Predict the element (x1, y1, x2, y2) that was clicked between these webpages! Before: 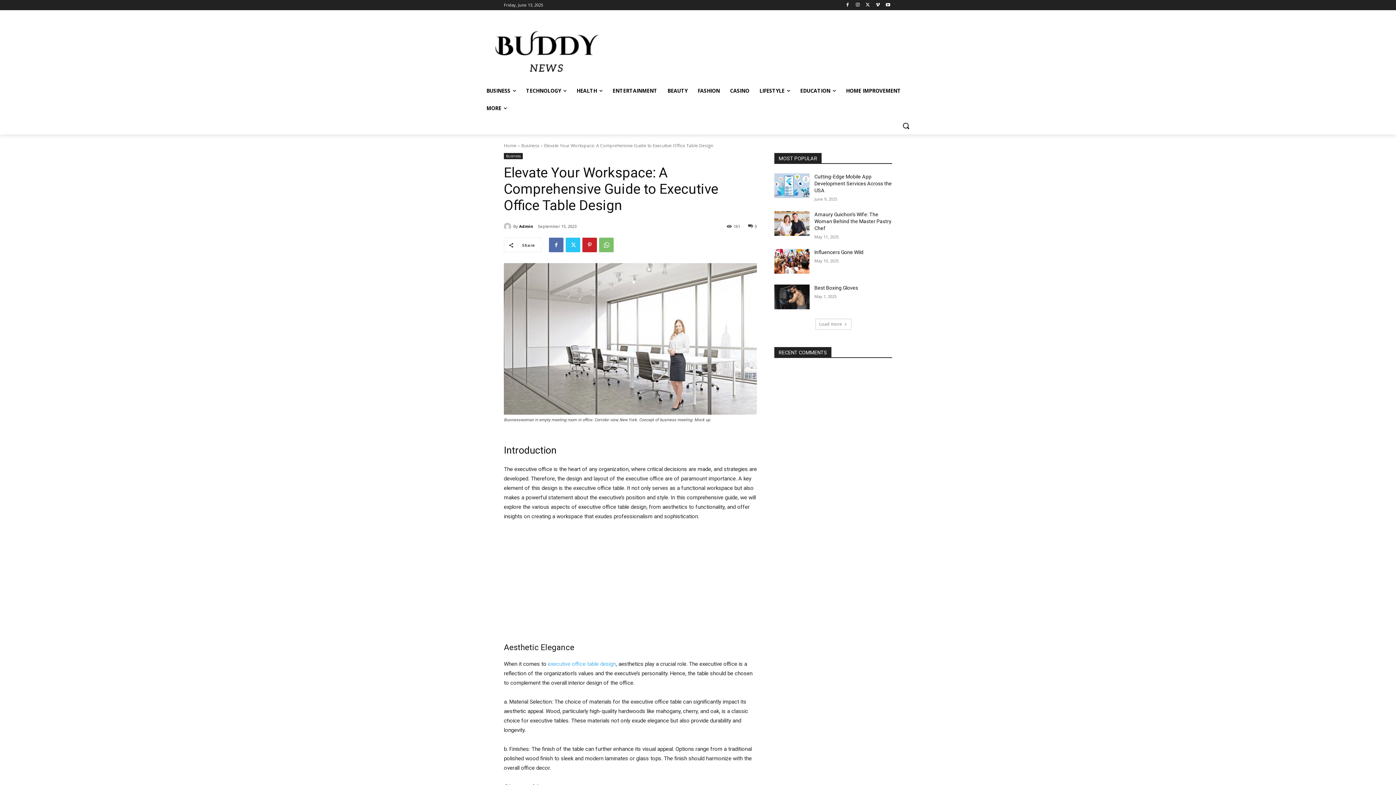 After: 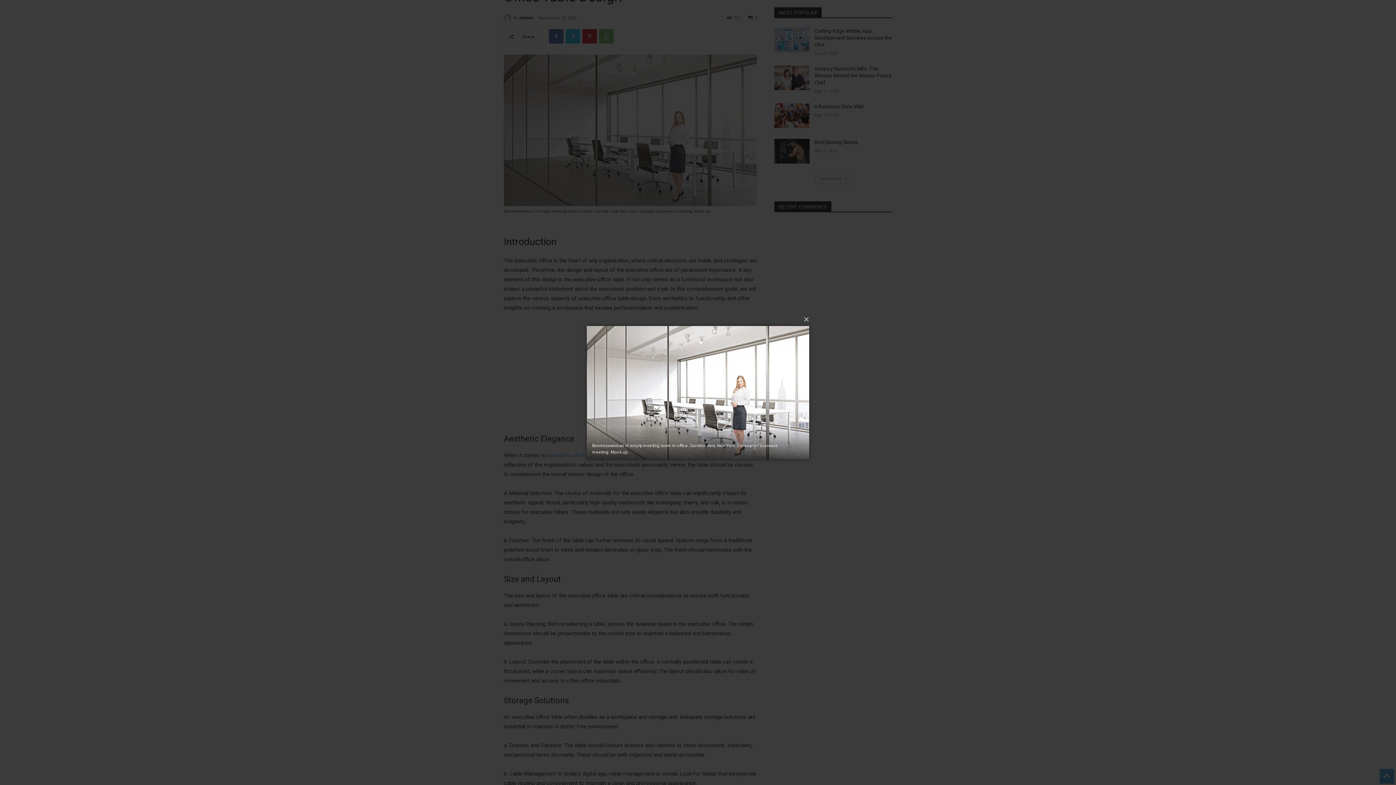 Action: bbox: (504, 263, 757, 415)